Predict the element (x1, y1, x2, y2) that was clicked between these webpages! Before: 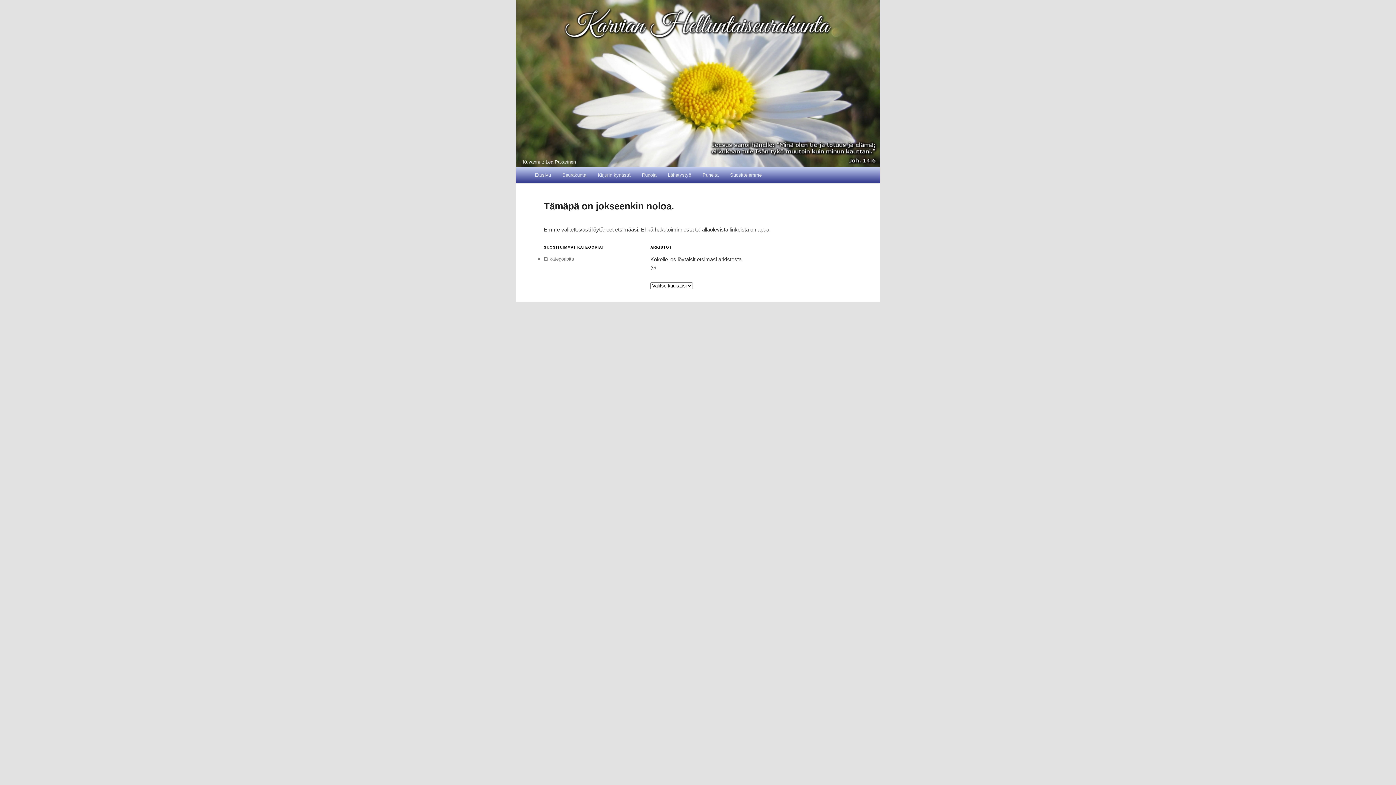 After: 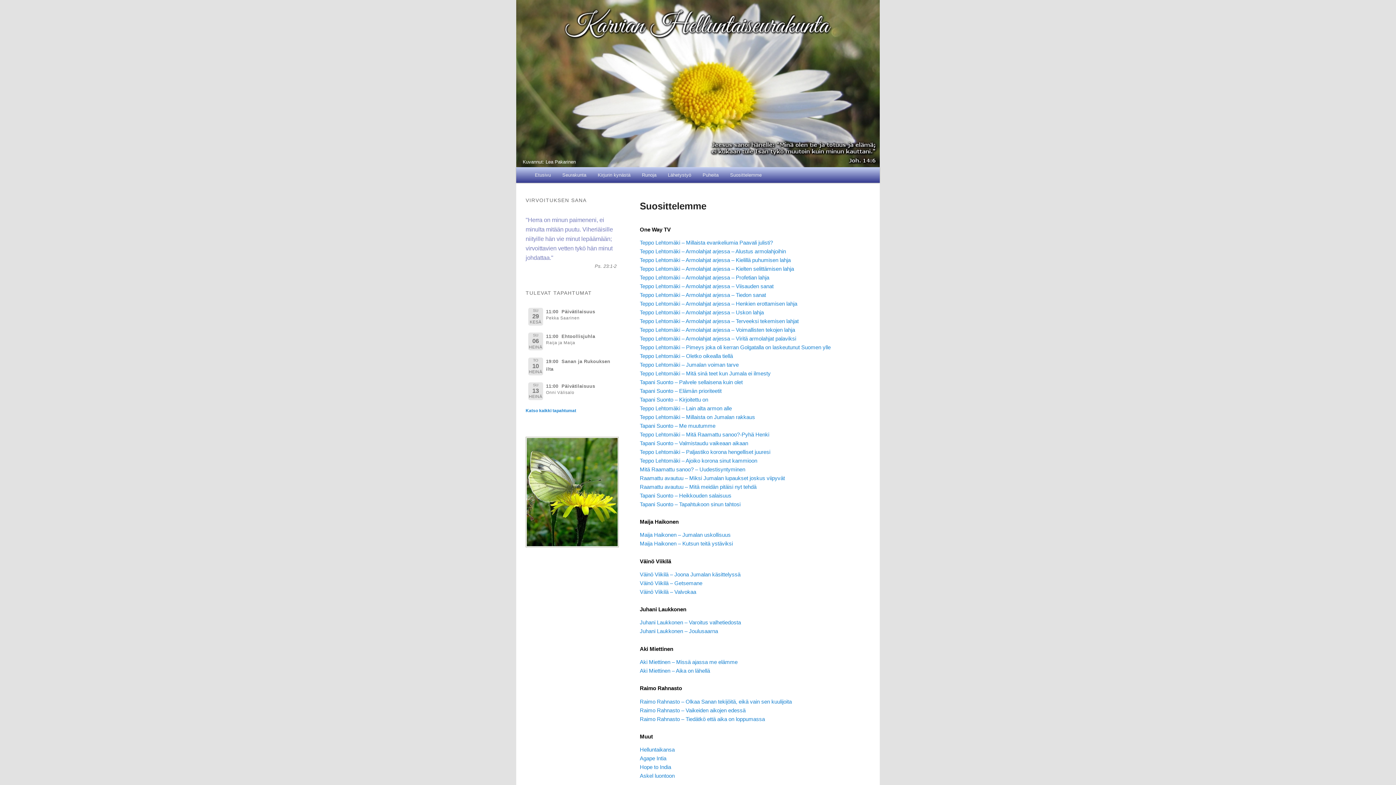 Action: bbox: (724, 167, 767, 182) label: Suosittelemme